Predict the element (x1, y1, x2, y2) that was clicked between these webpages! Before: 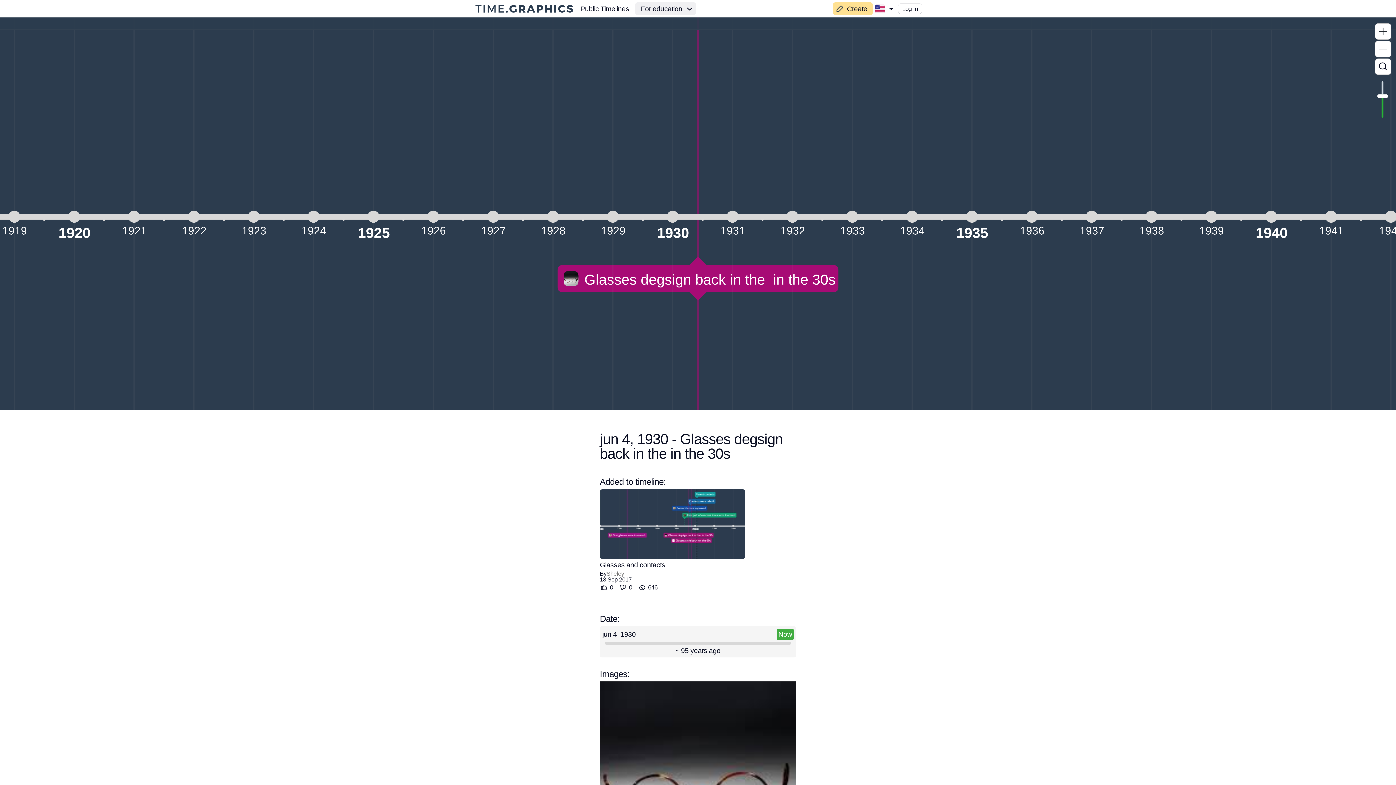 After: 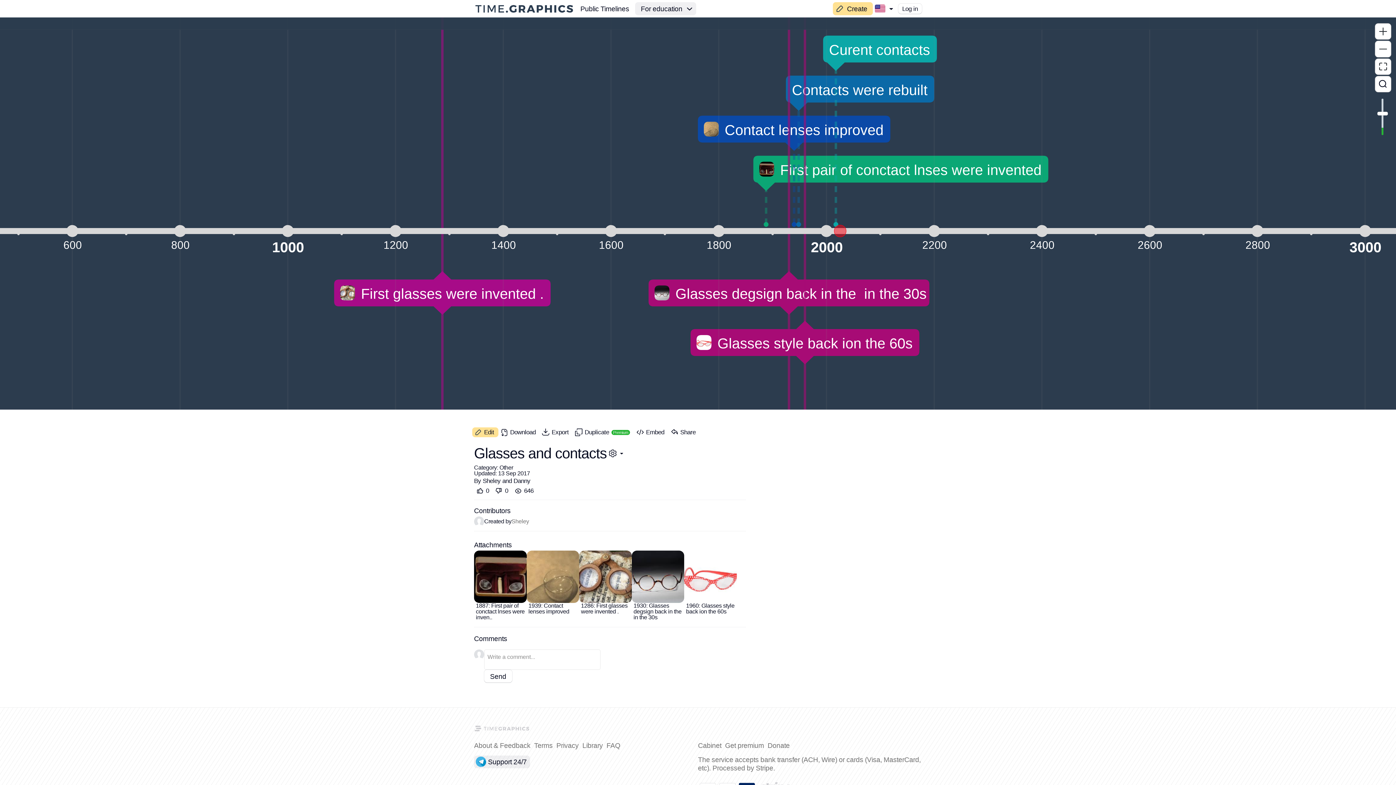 Action: label: Glasses and contacts bbox: (600, 561, 665, 569)